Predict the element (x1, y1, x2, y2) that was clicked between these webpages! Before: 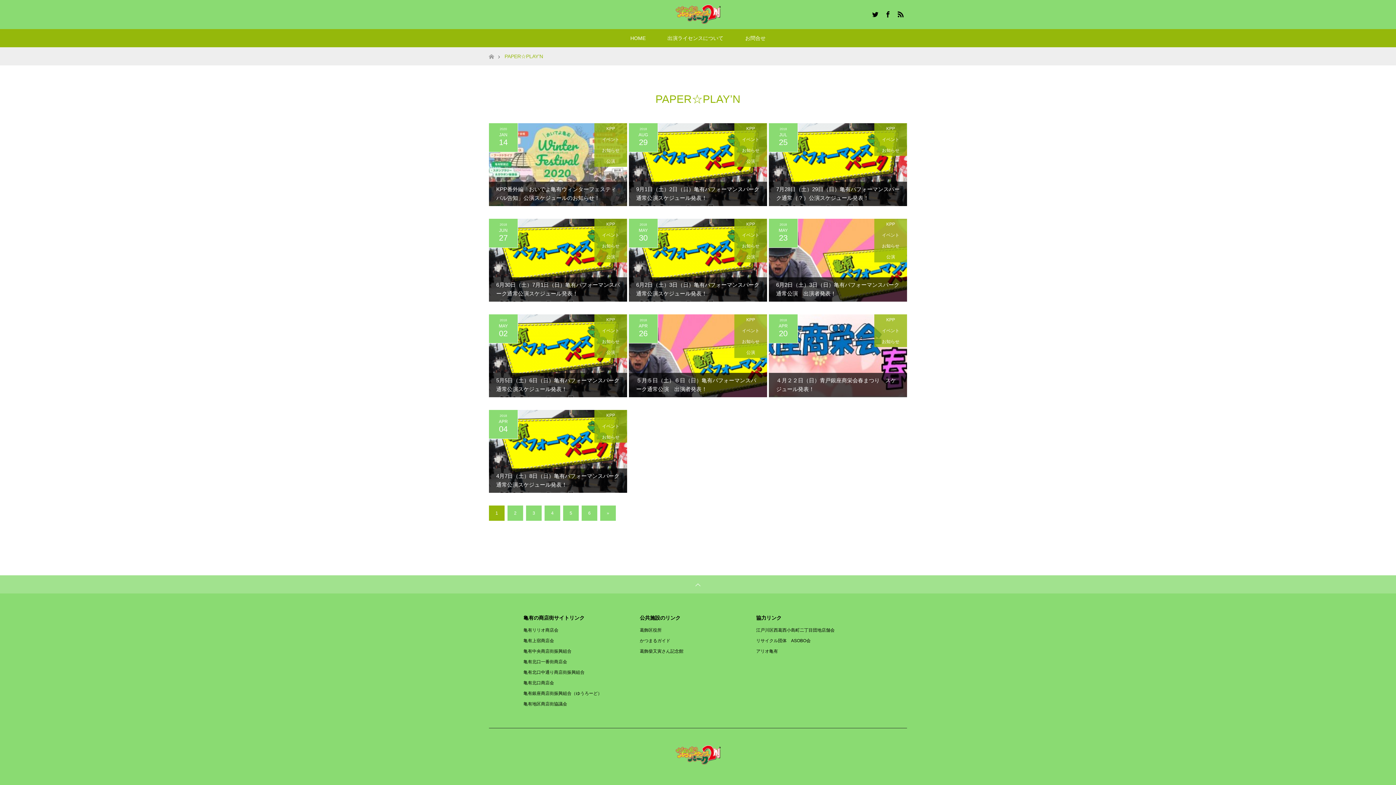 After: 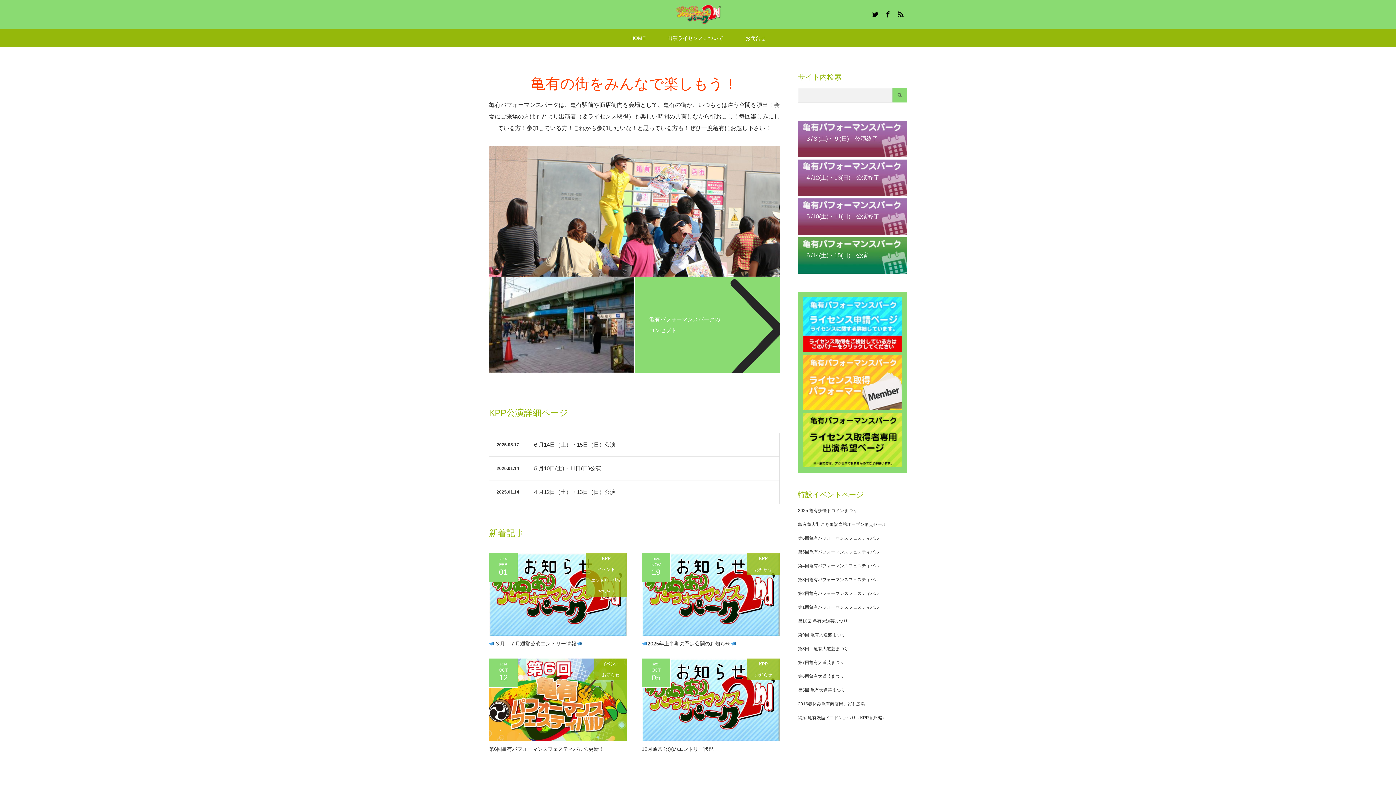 Action: bbox: (675, 757, 720, 767)